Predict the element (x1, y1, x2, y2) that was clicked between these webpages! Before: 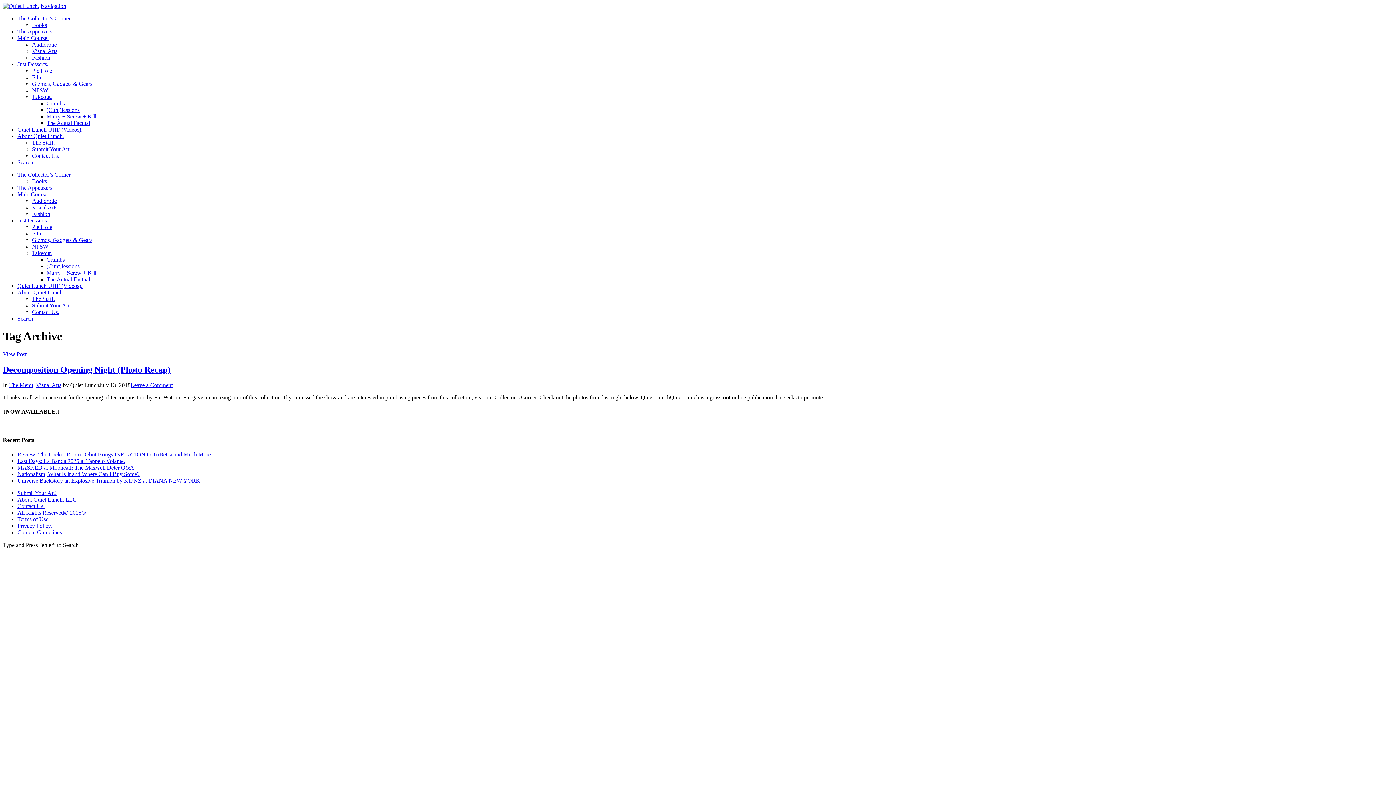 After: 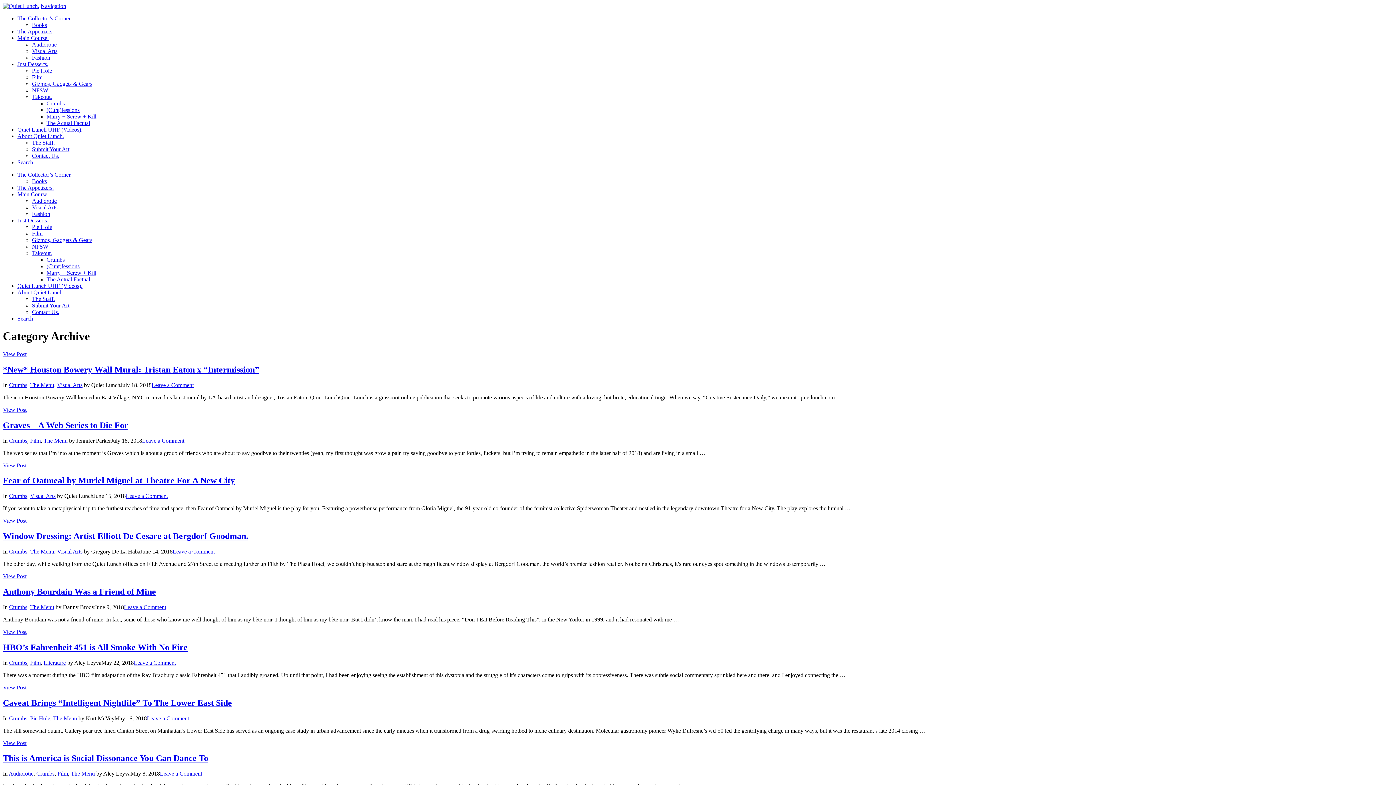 Action: label: Crumbs bbox: (46, 256, 64, 262)